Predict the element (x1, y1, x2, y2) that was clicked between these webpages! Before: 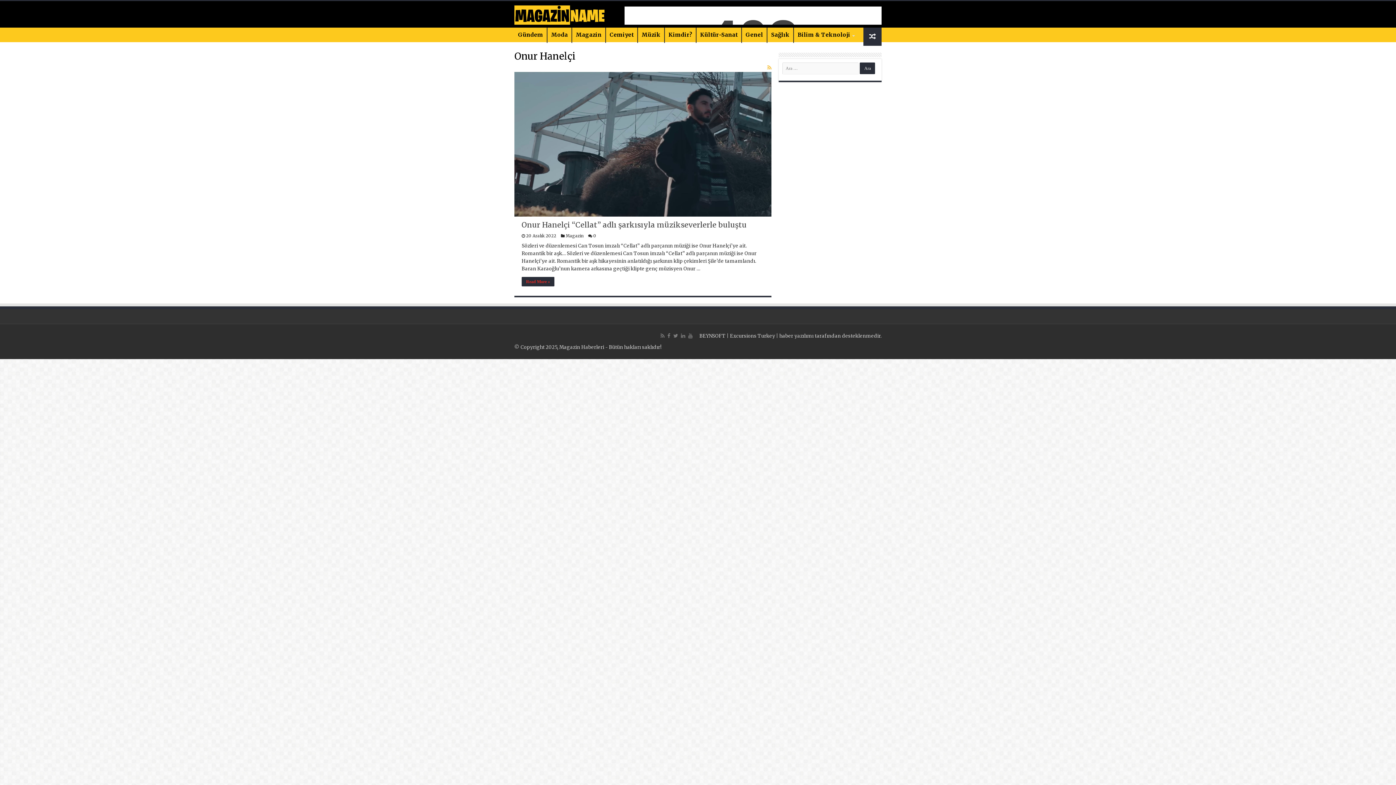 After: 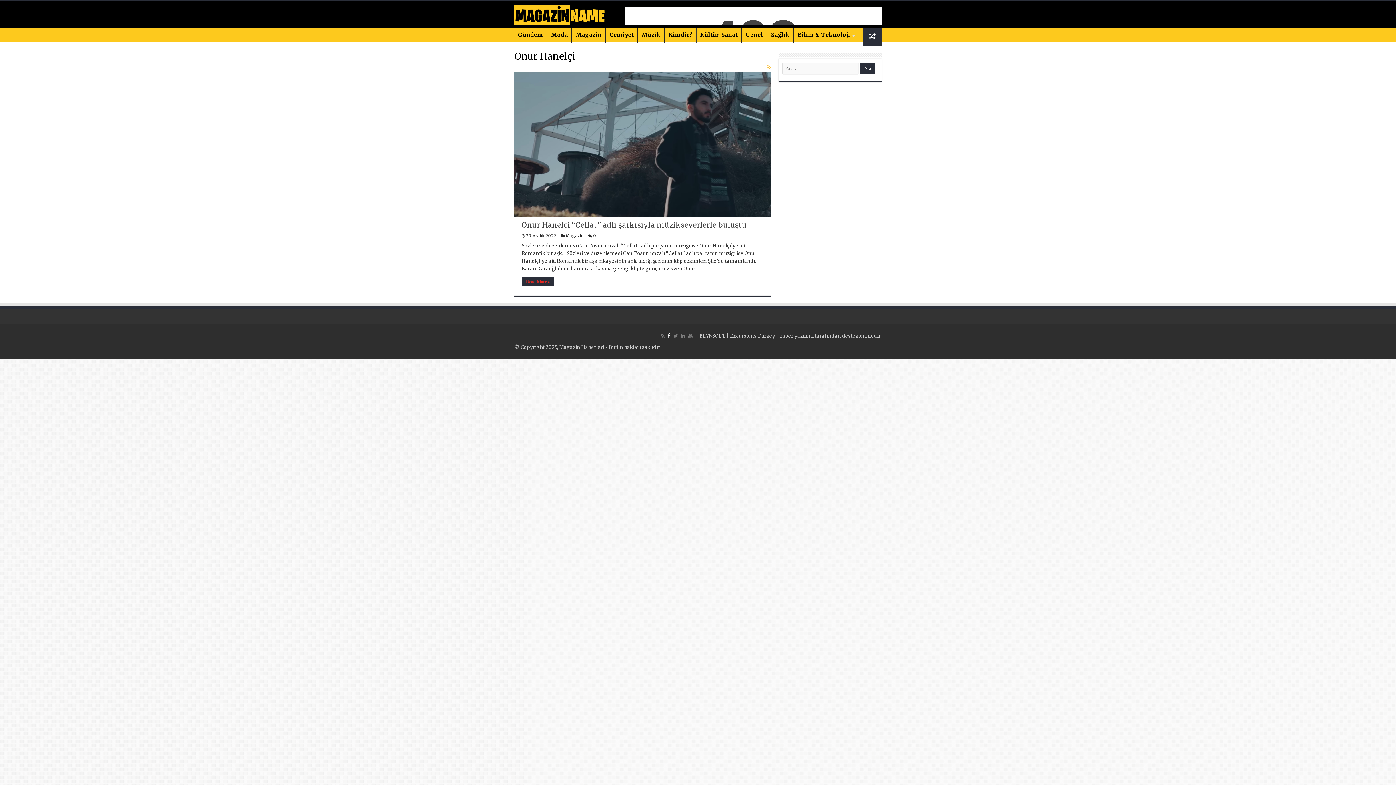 Action: bbox: (666, 331, 671, 340)